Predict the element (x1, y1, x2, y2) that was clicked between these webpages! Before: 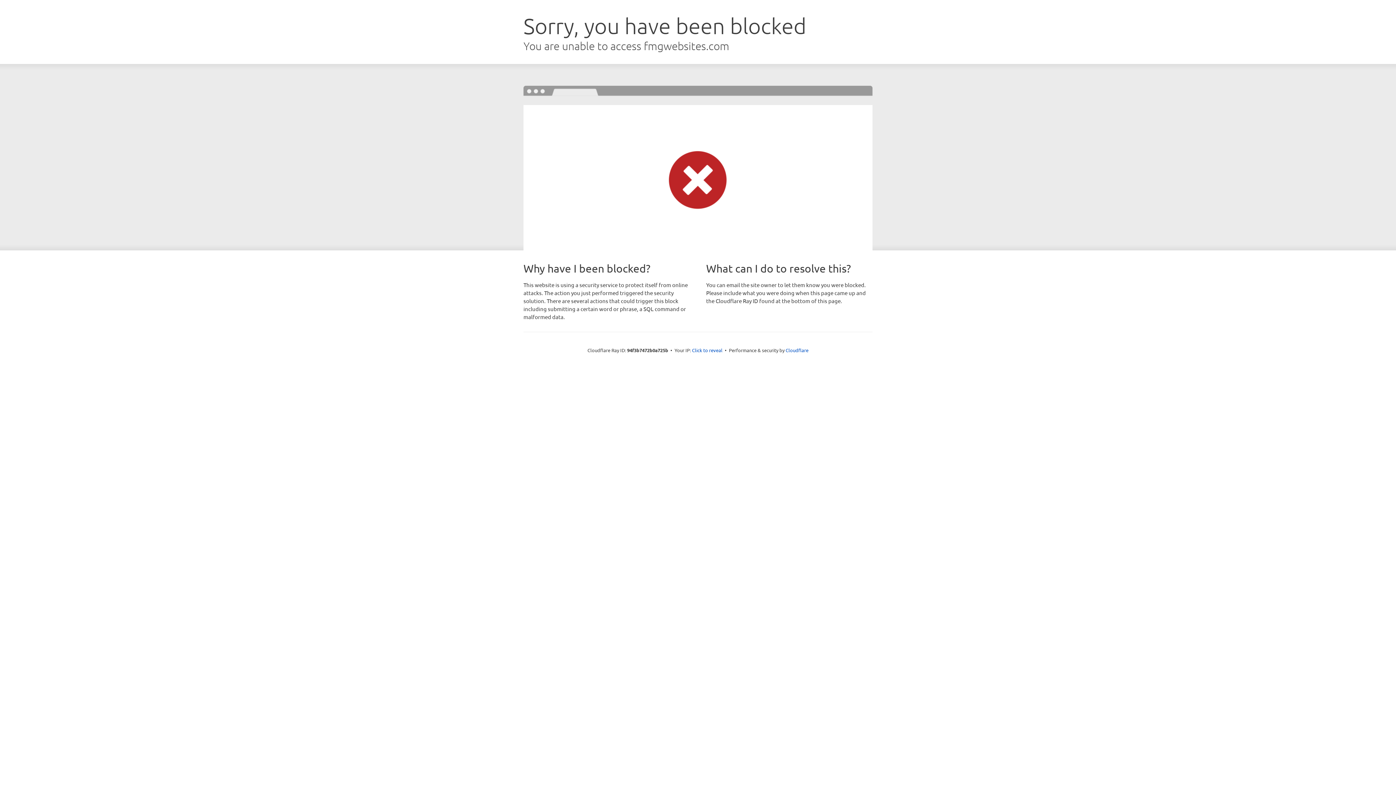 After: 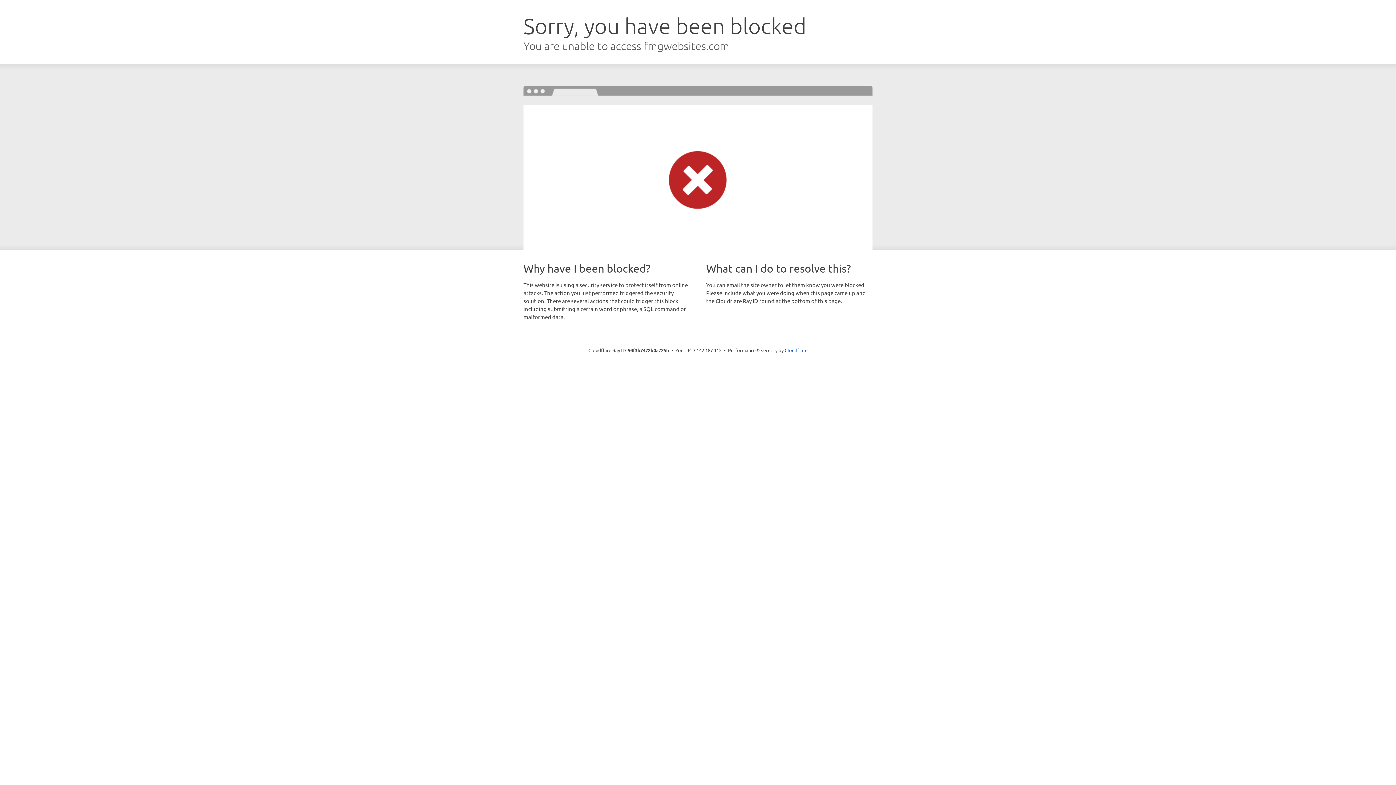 Action: label: Click to reveal bbox: (692, 346, 722, 353)